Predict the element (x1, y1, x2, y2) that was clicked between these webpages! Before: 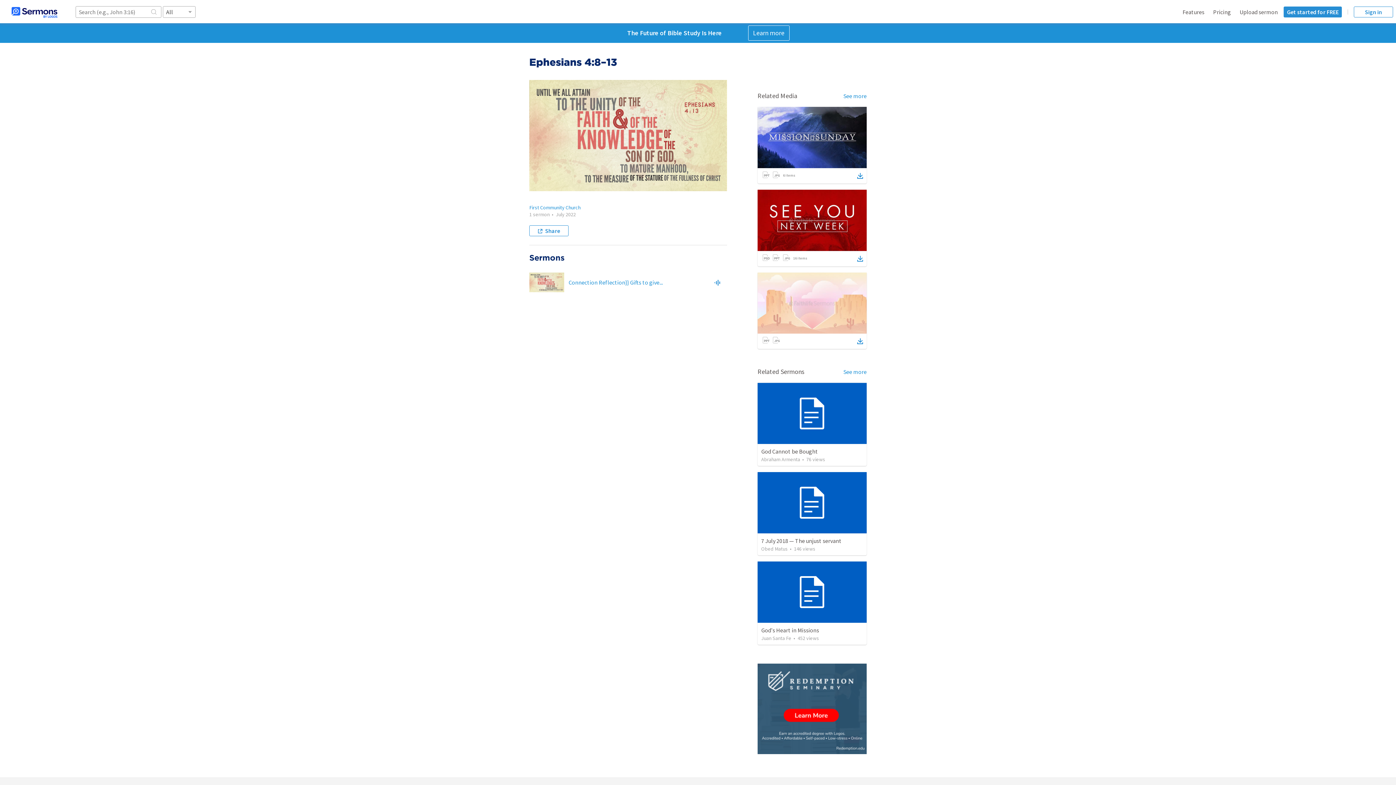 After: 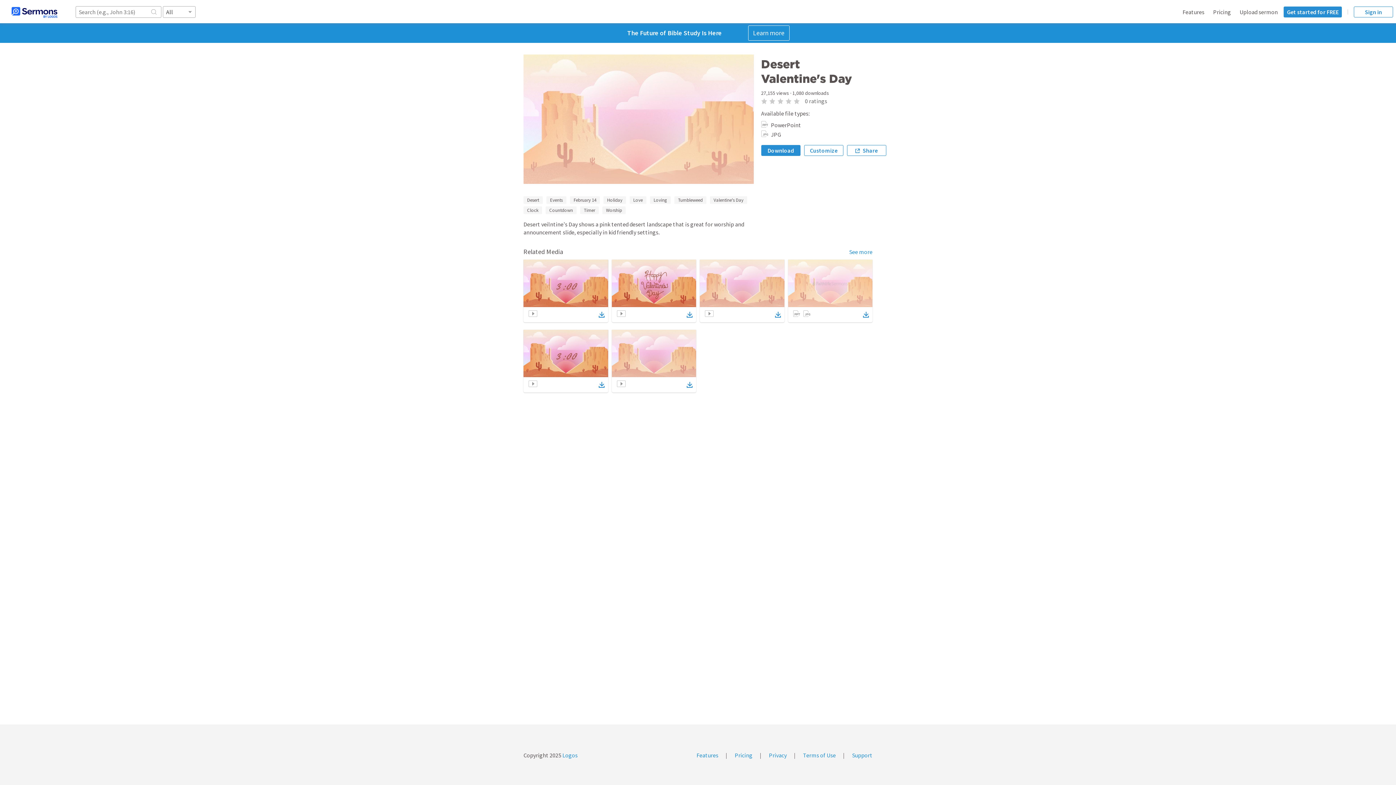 Action: bbox: (857, 336, 863, 346)